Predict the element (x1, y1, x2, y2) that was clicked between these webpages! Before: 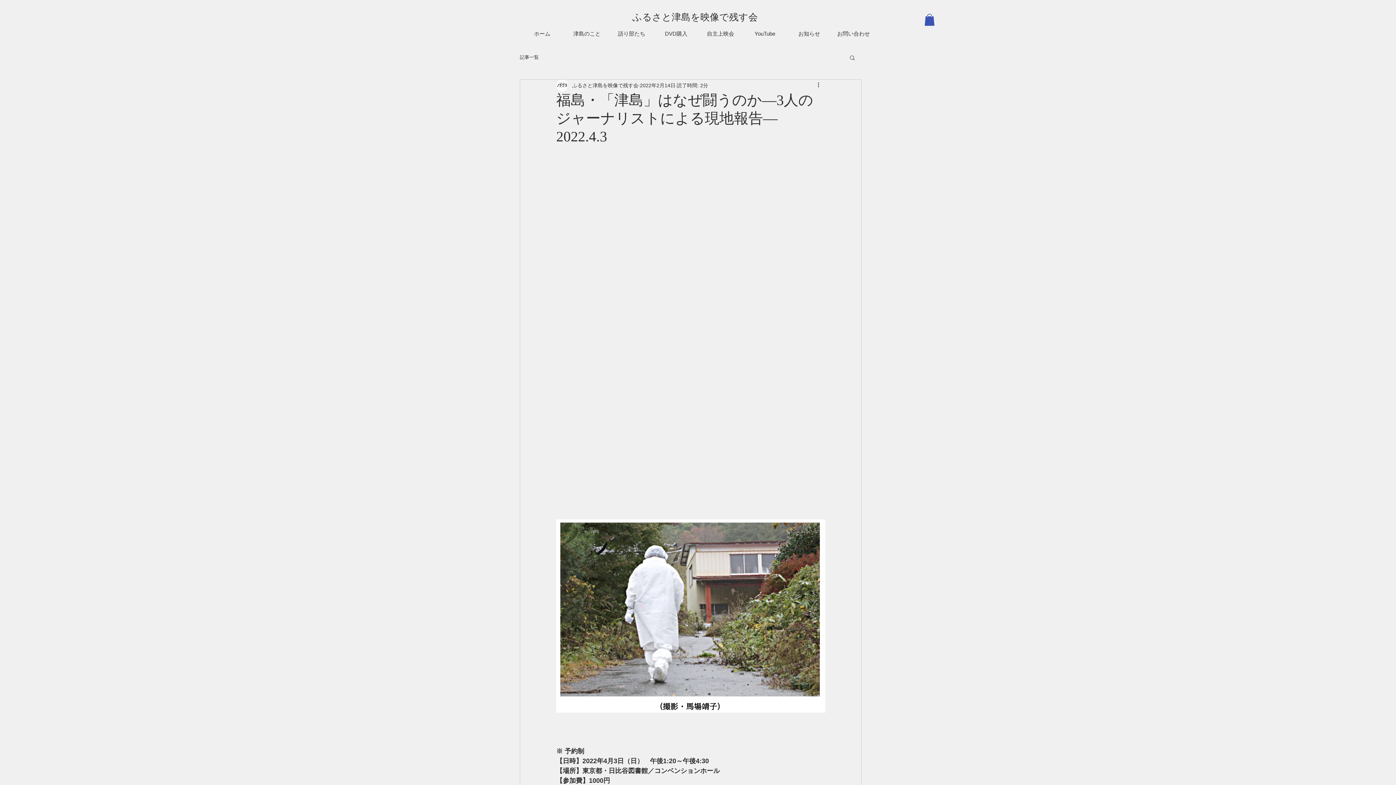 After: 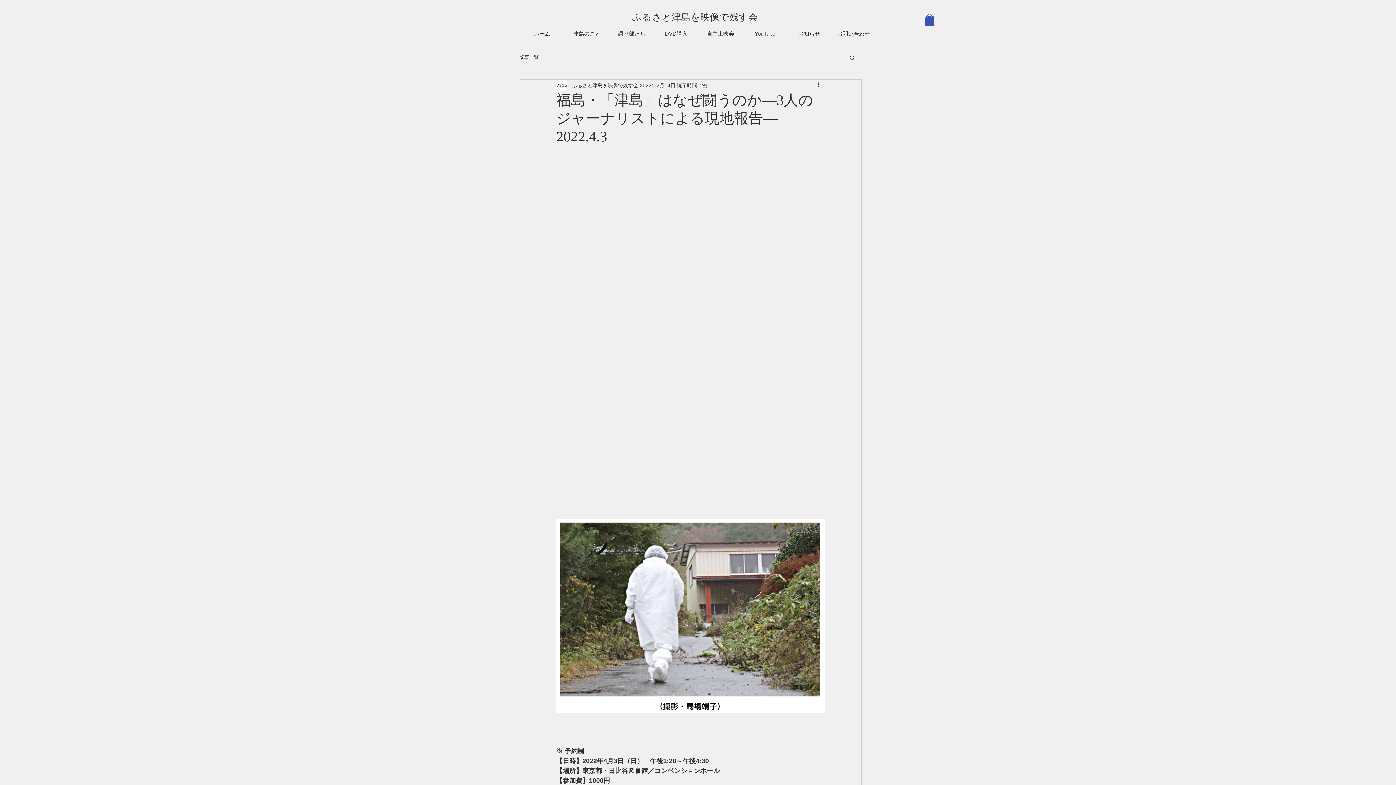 Action: bbox: (924, 13, 934, 25)